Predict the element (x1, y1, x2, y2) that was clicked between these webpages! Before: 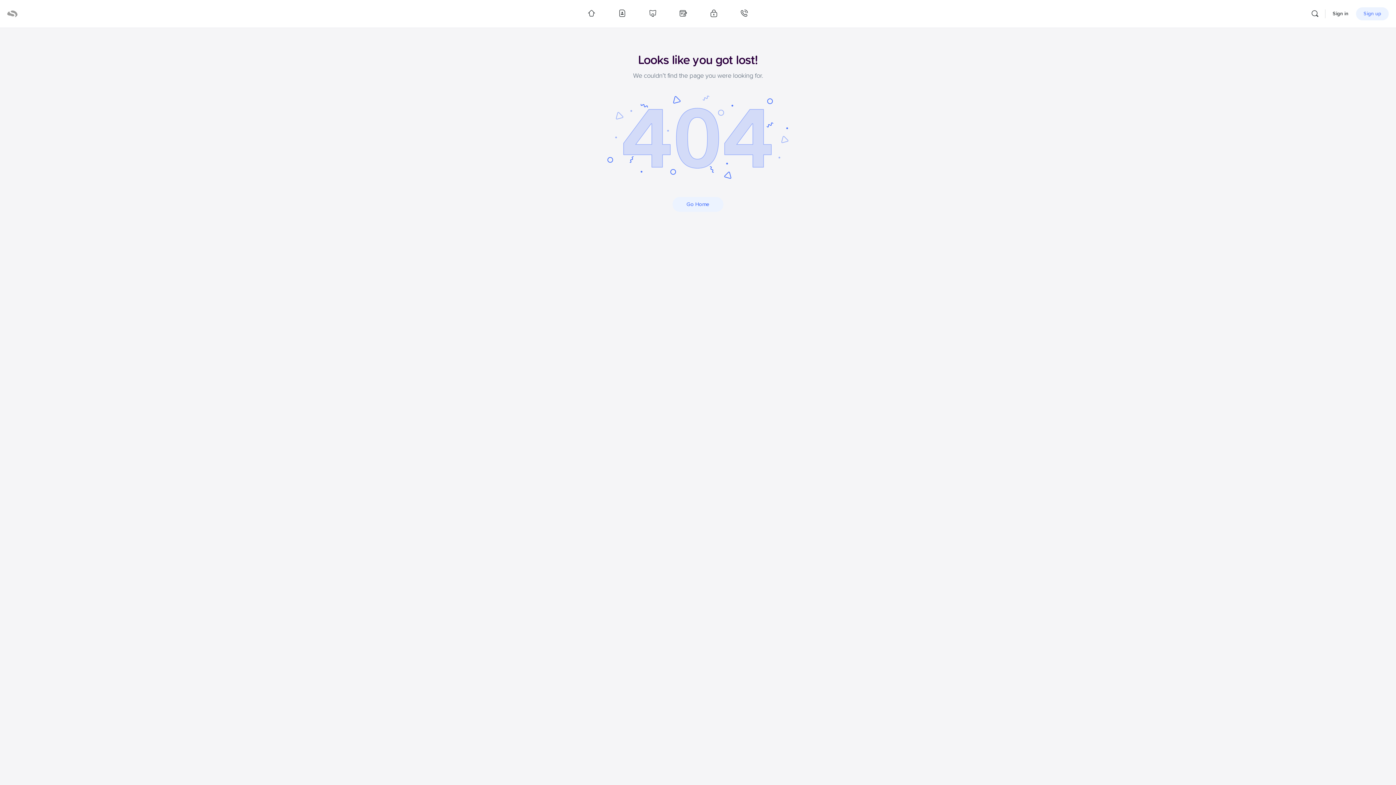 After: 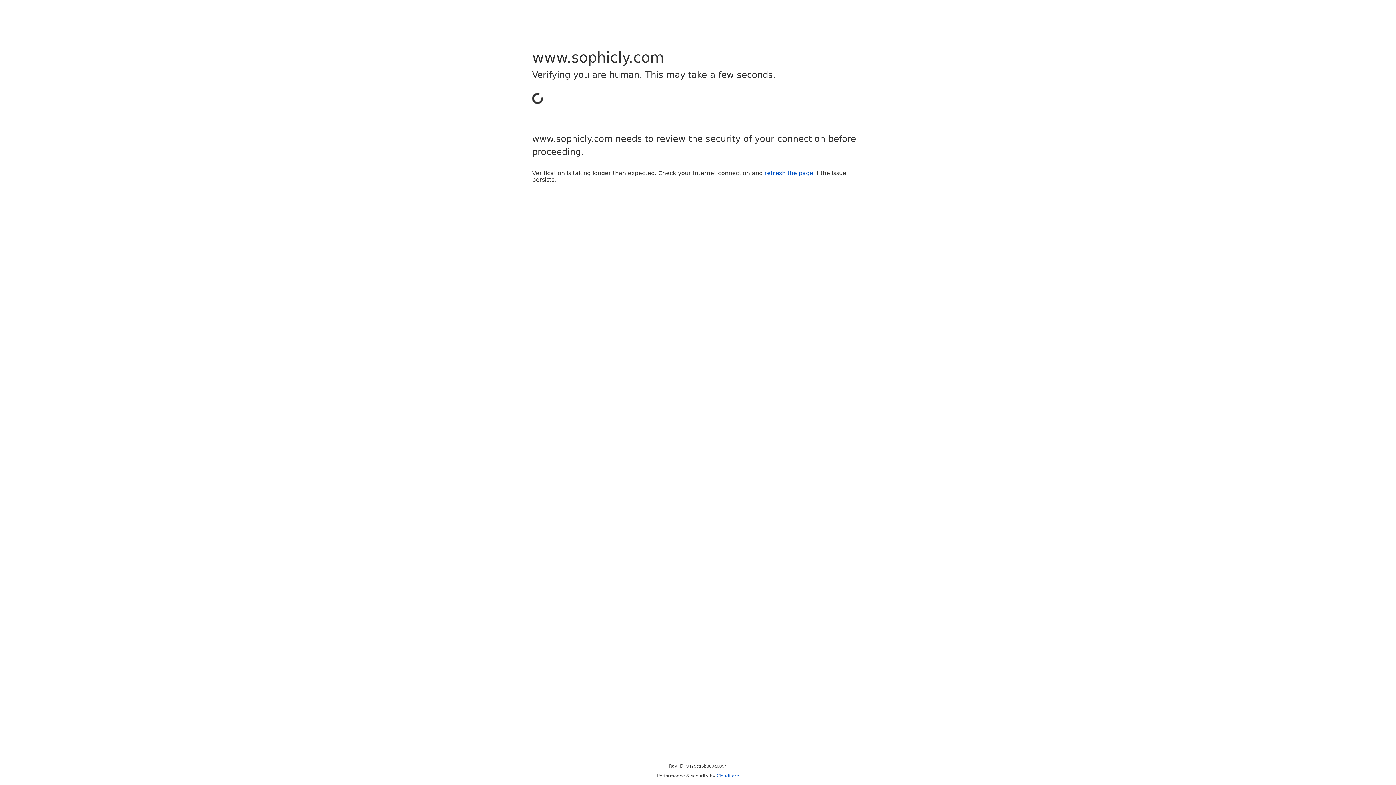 Action: bbox: (1328, 5, 1353, 22) label: Sign in